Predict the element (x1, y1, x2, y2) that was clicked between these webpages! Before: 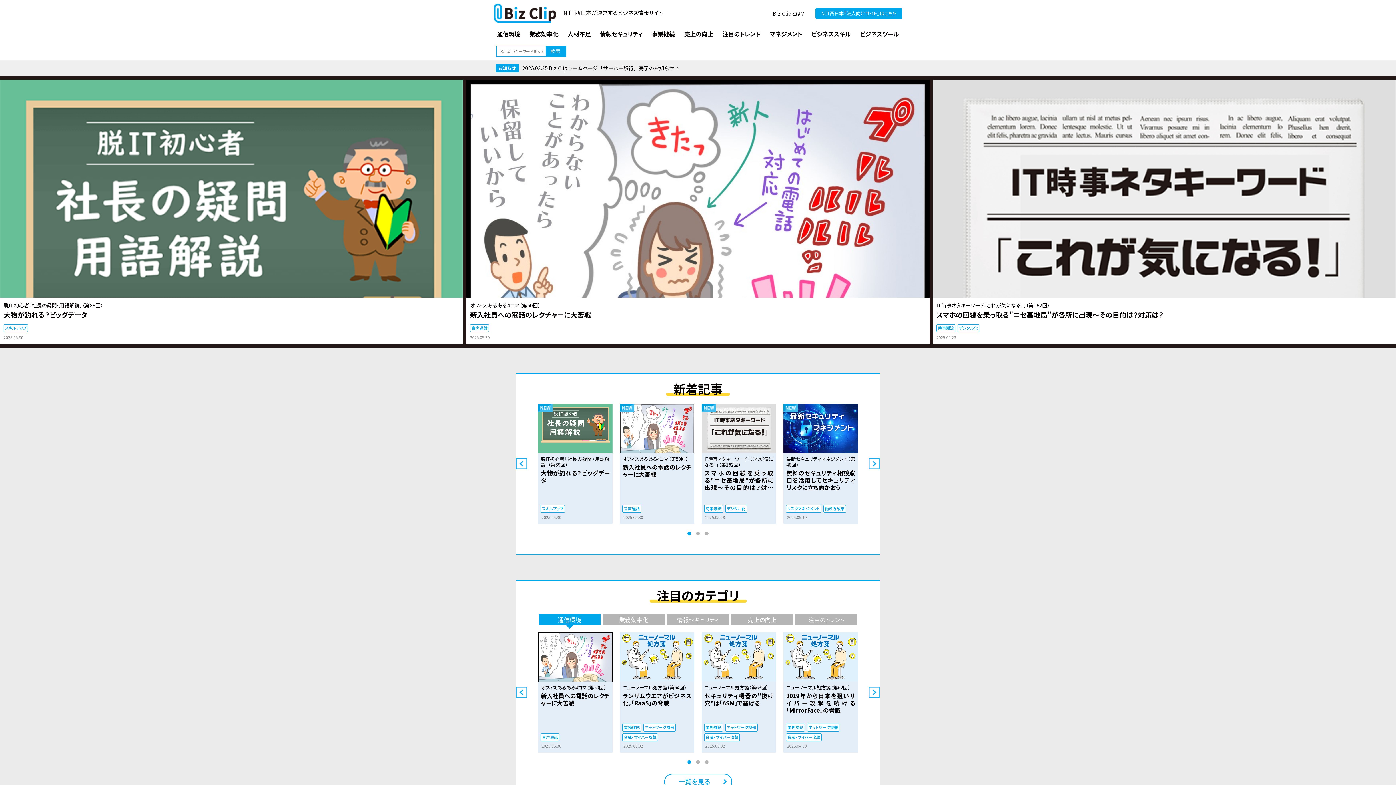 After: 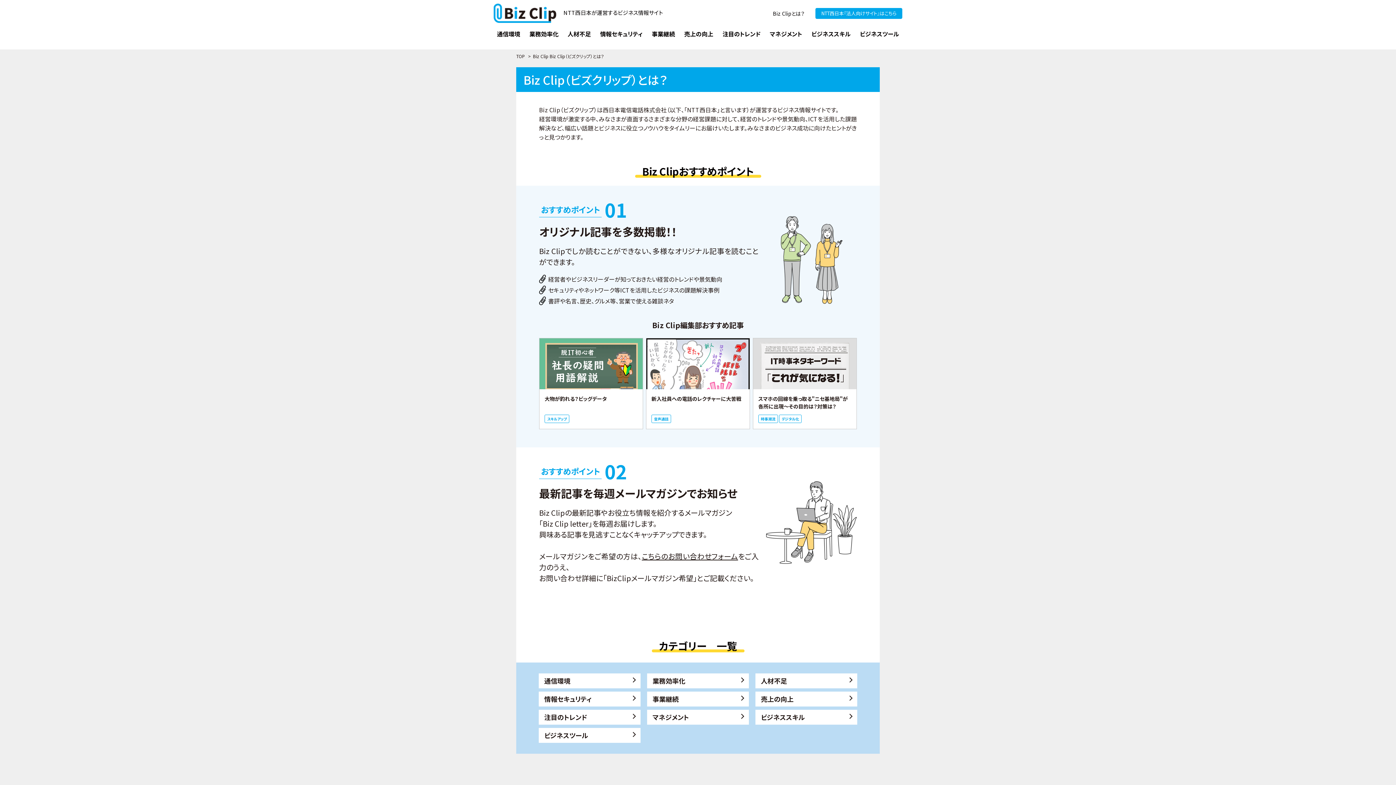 Action: bbox: (767, 8, 810, 18) label: Biz Clipとは？